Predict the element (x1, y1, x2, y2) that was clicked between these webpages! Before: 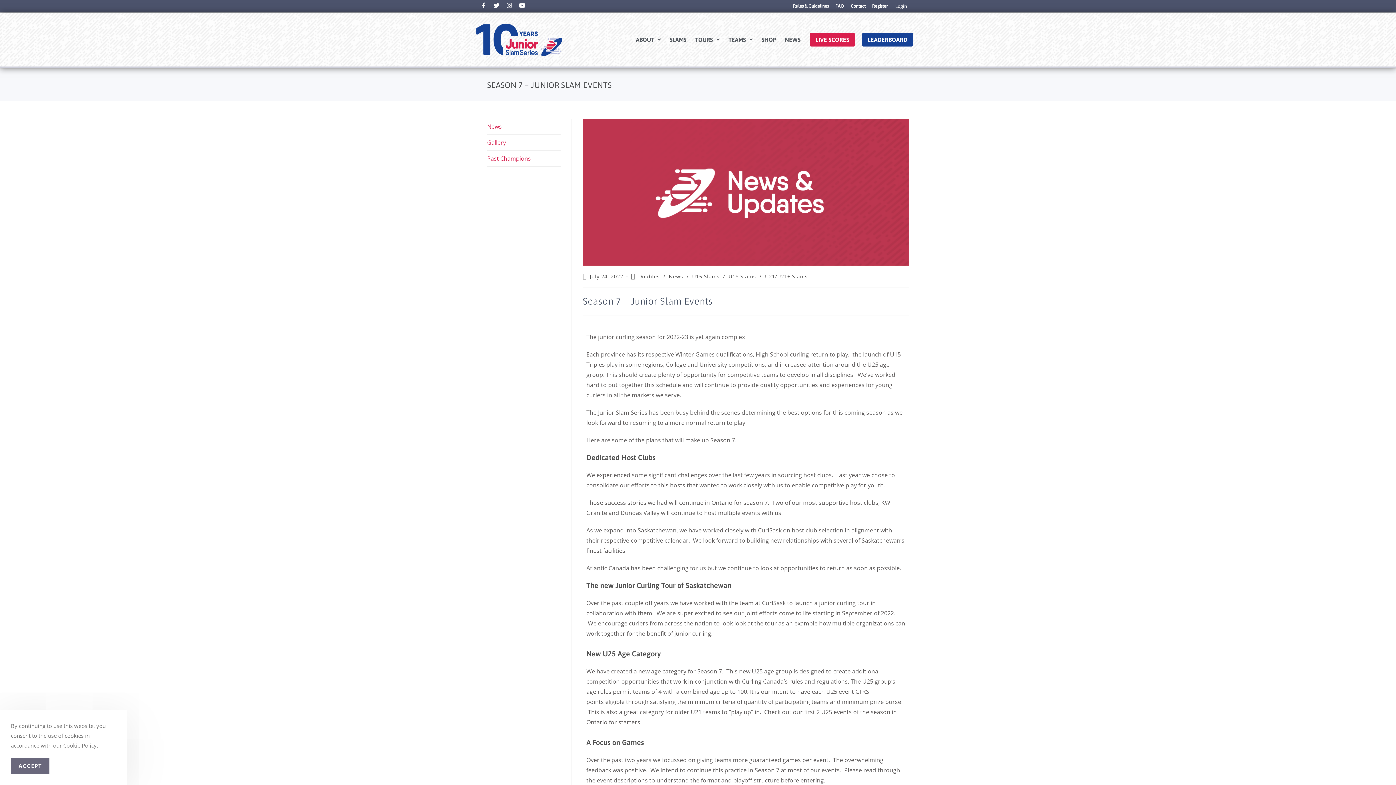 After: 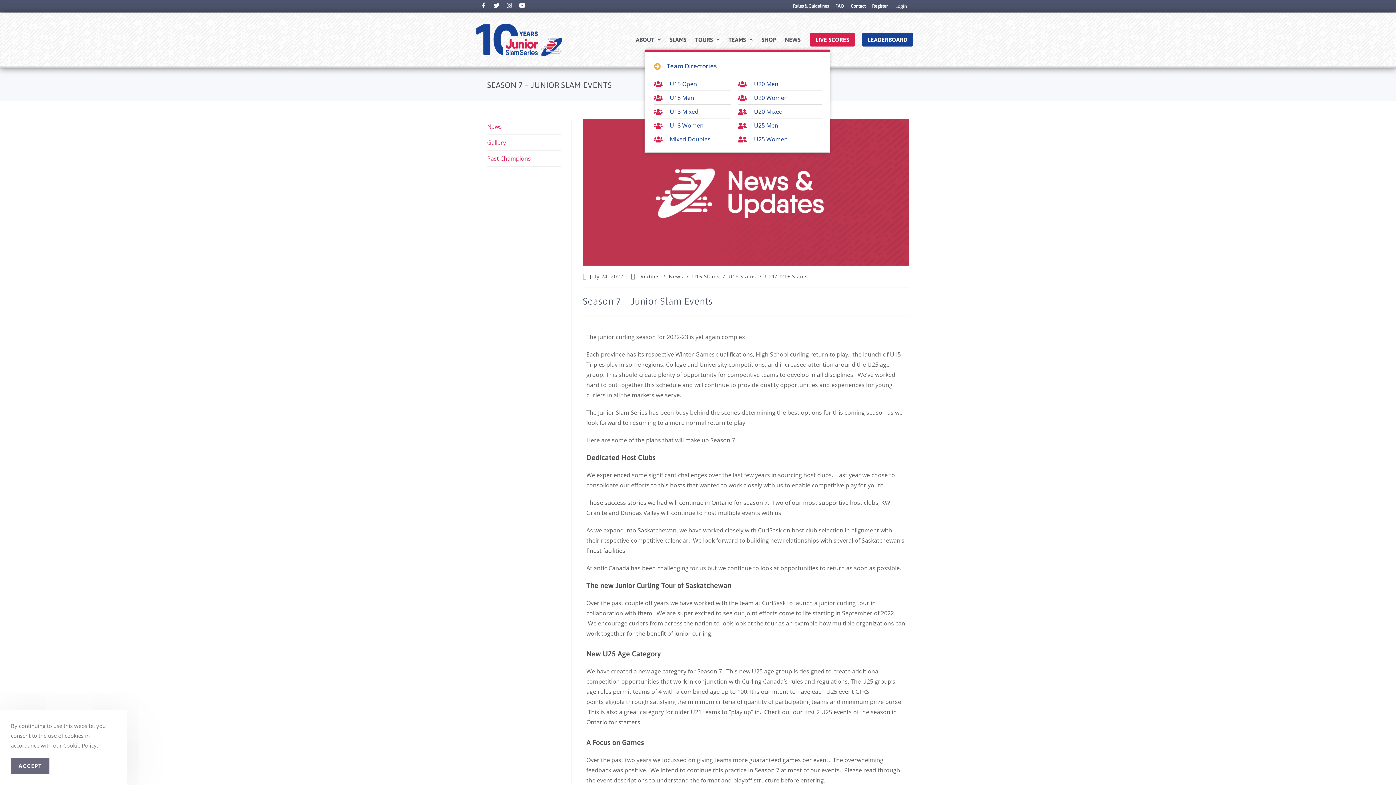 Action: label: TEAMS bbox: (725, 31, 756, 48)